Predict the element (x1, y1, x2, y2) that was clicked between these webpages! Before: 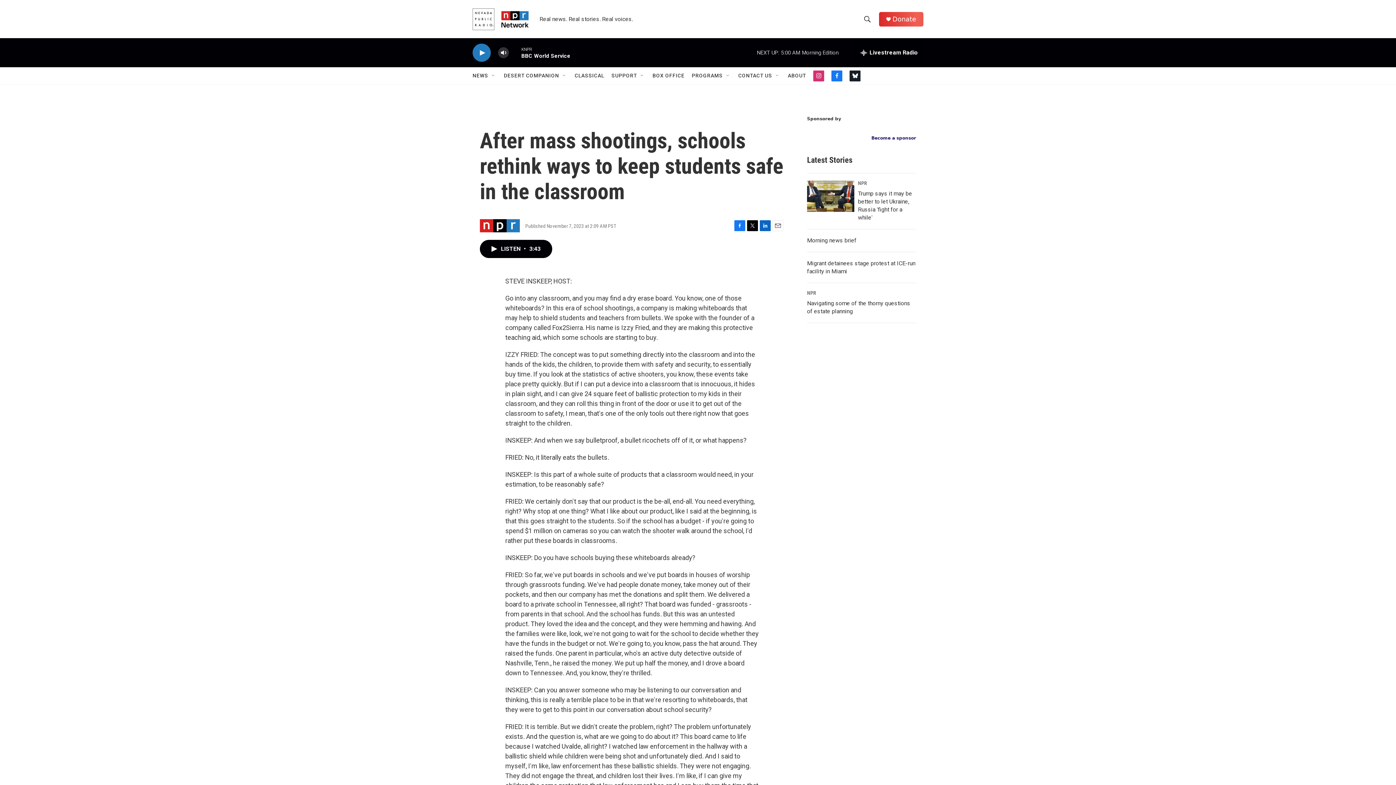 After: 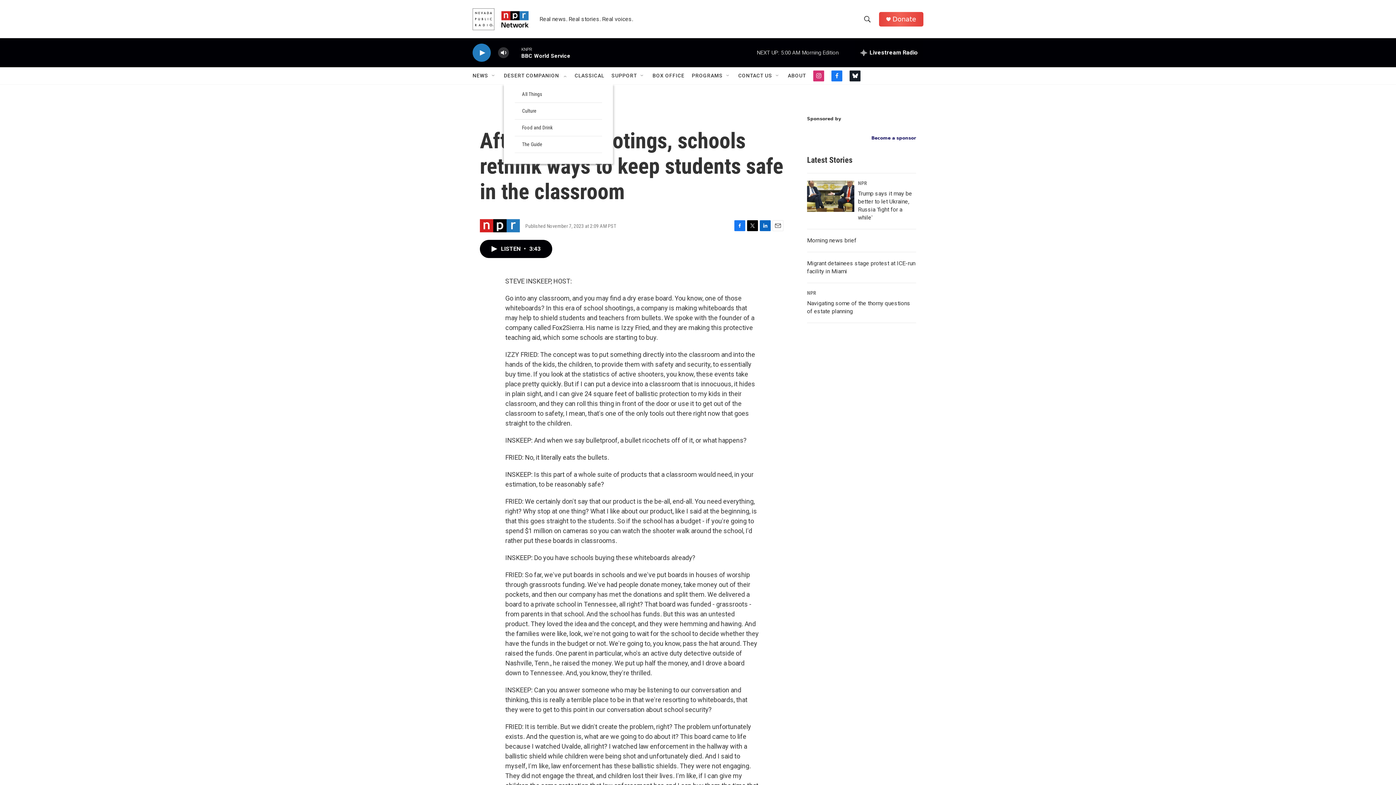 Action: bbox: (561, 72, 567, 78) label: Open Sub Navigation